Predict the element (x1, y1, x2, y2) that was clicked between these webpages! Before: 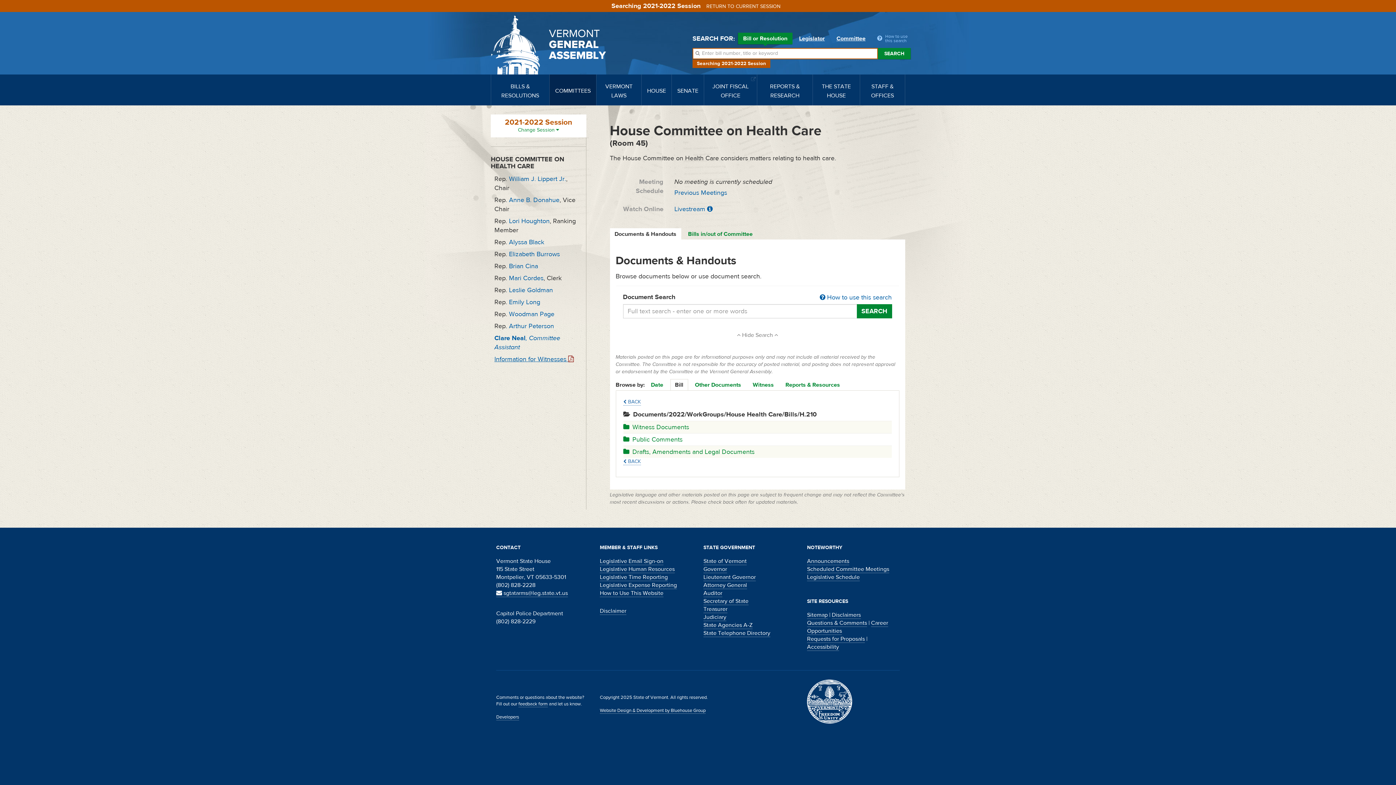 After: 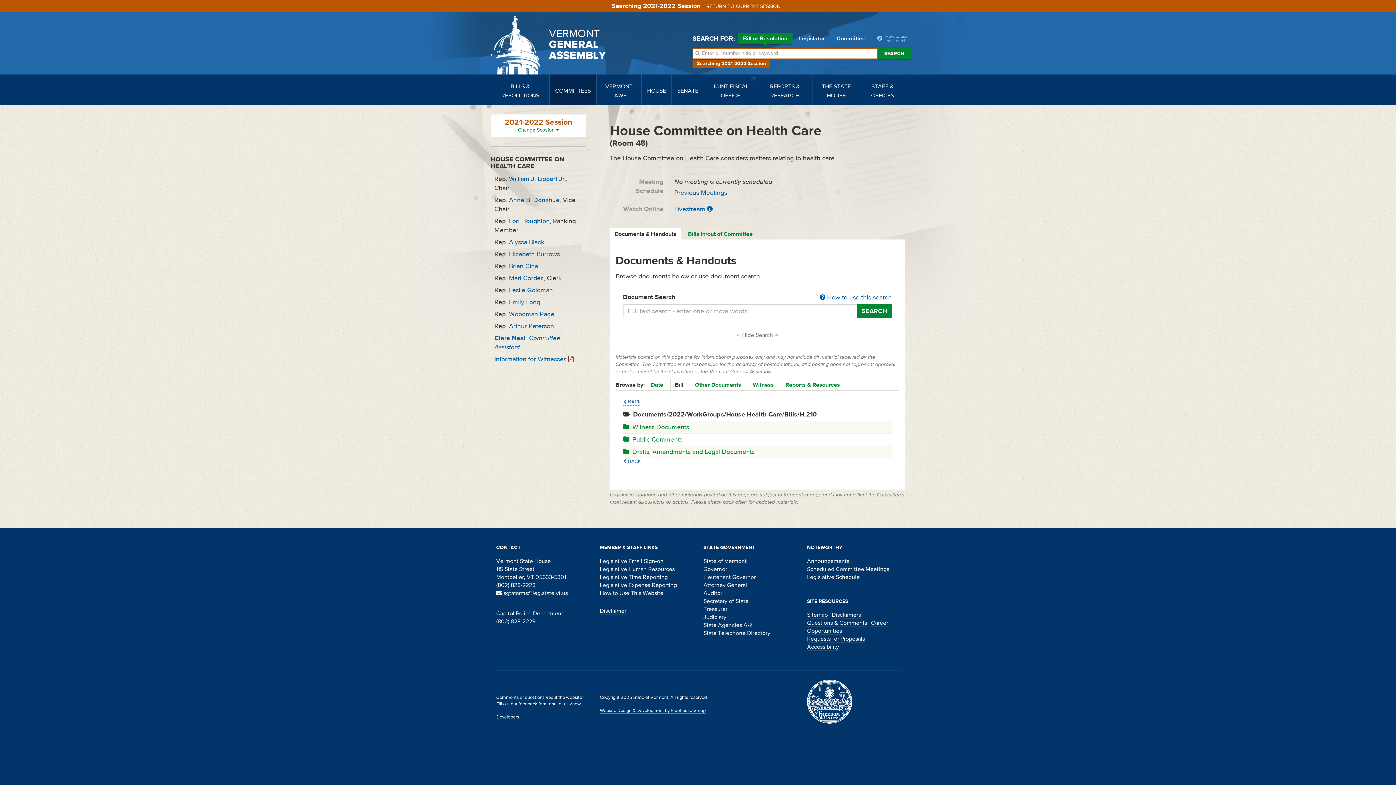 Action: label: Legislative Schedule bbox: (807, 573, 860, 581)